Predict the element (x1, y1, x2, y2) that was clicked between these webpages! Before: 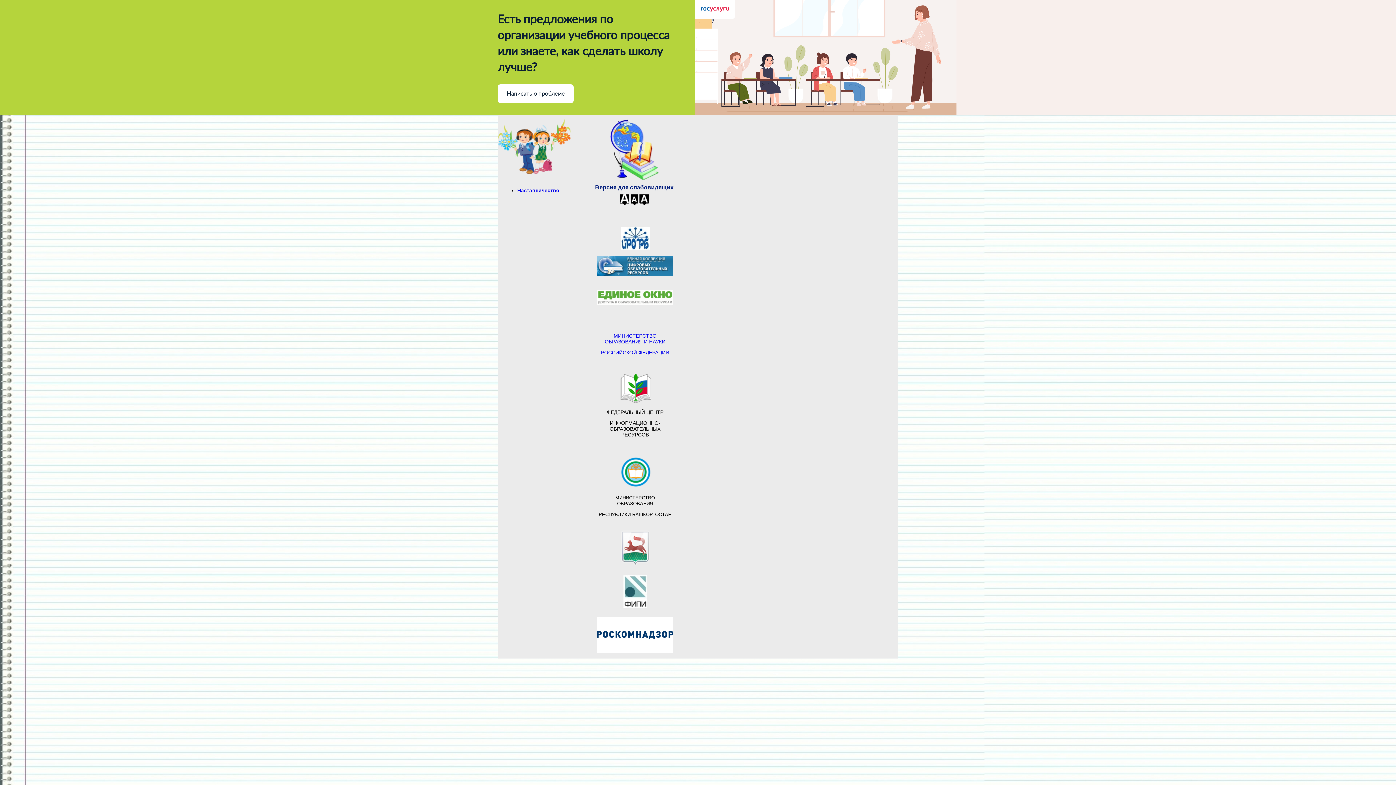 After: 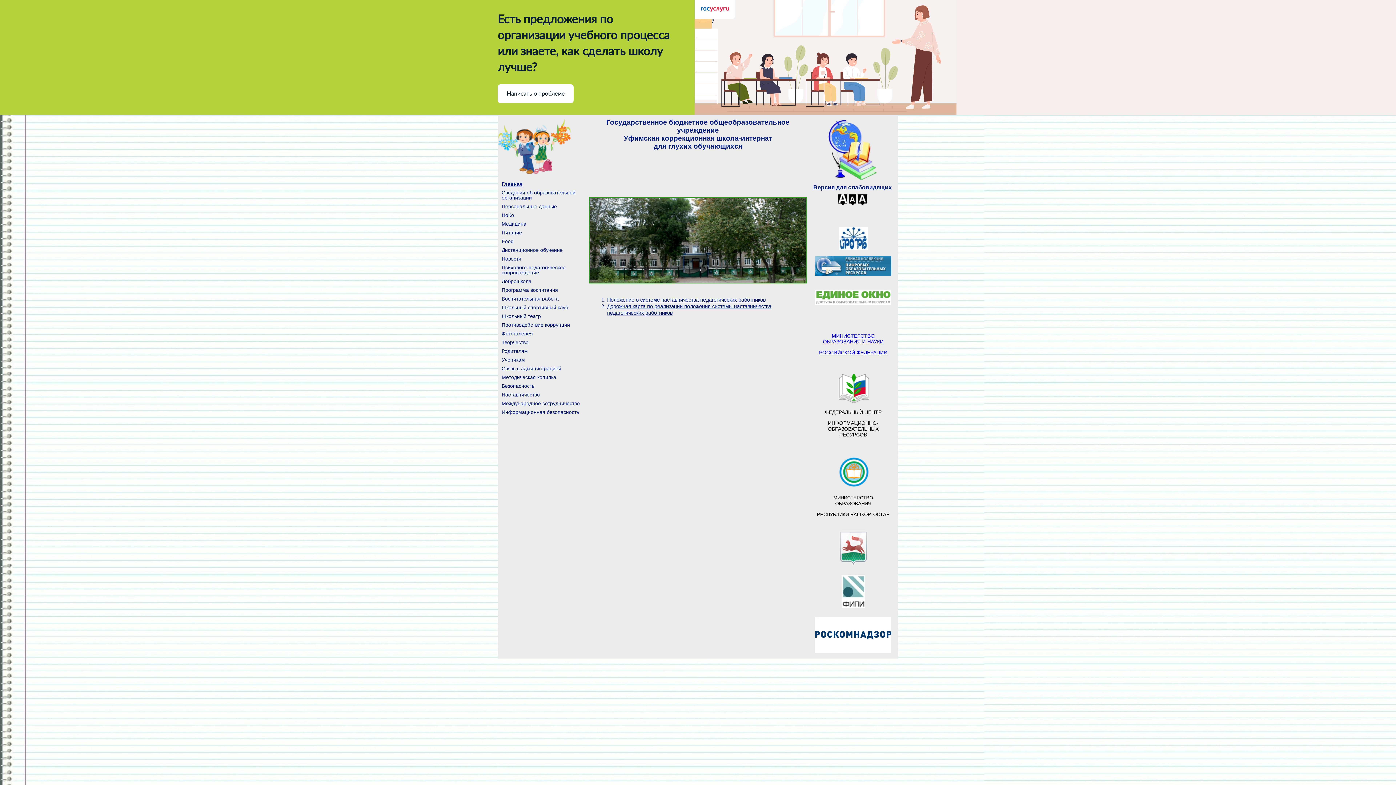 Action: bbox: (517, 187, 559, 193) label: Наставничество